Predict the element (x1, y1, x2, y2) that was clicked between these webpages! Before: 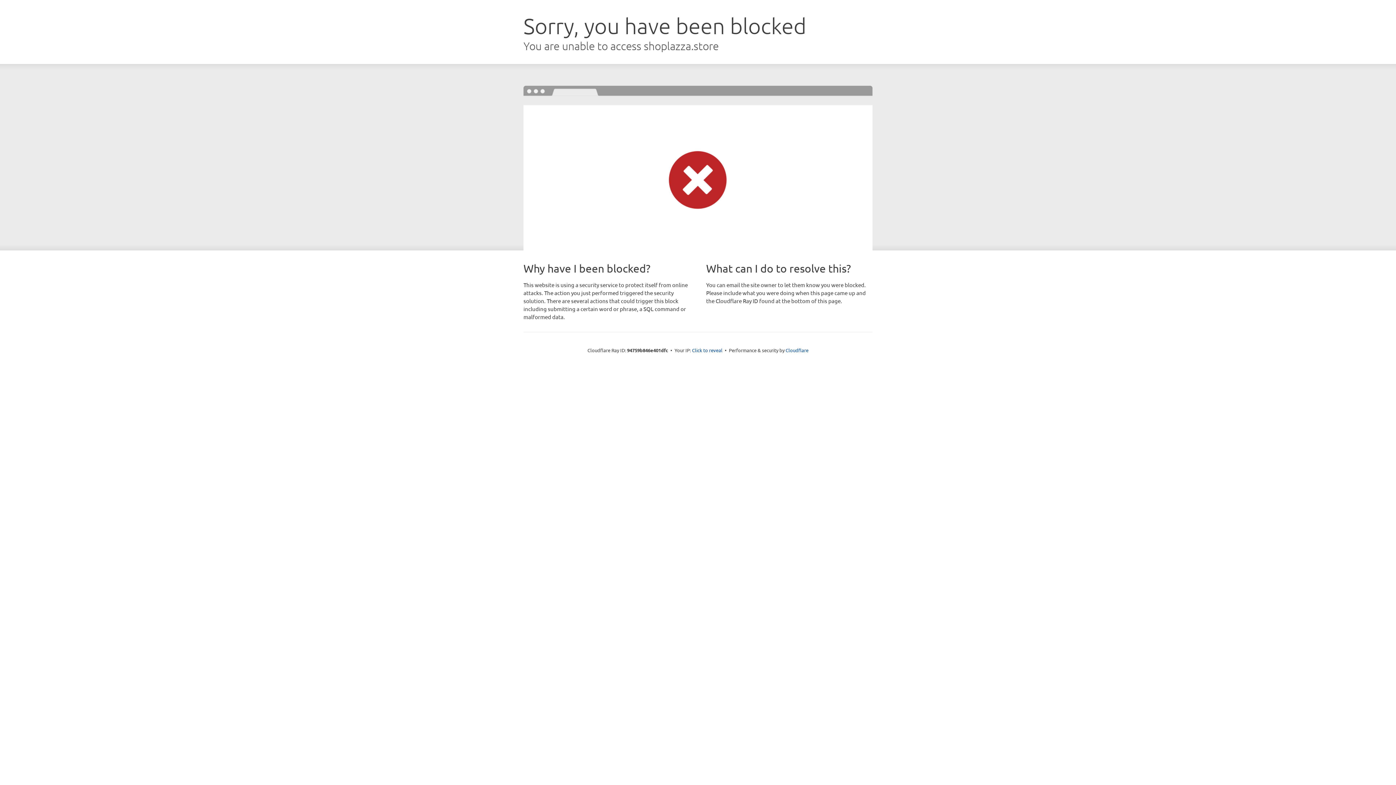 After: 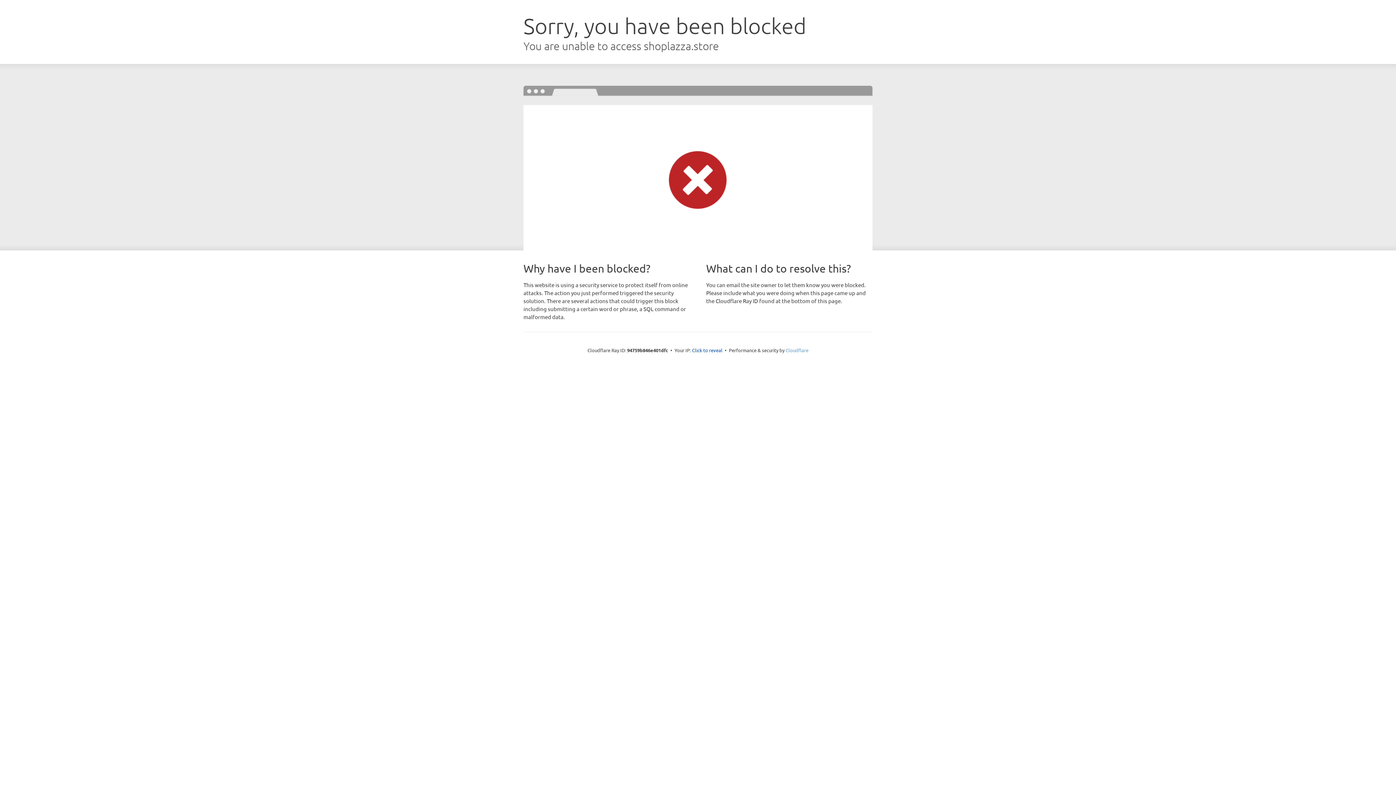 Action: label: Cloudflare bbox: (785, 347, 808, 353)